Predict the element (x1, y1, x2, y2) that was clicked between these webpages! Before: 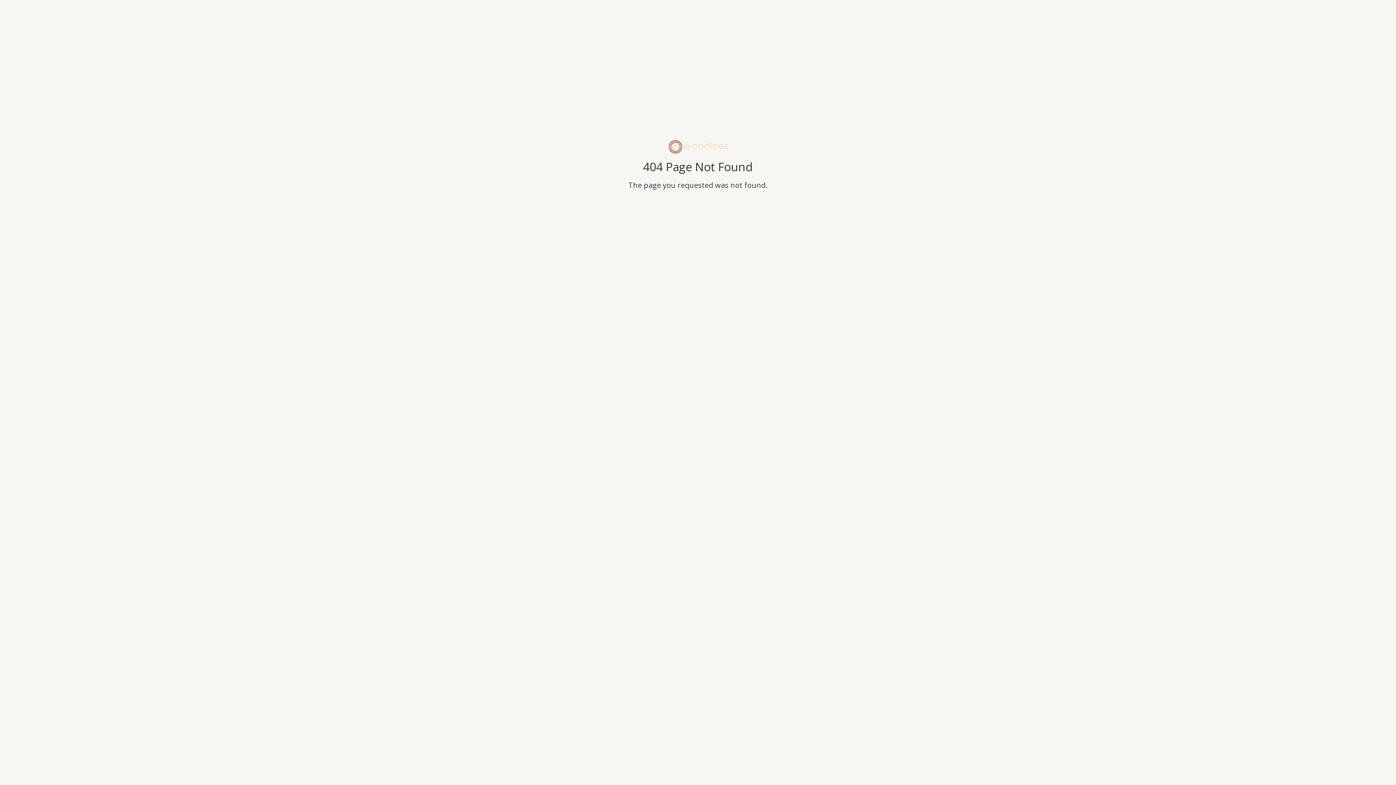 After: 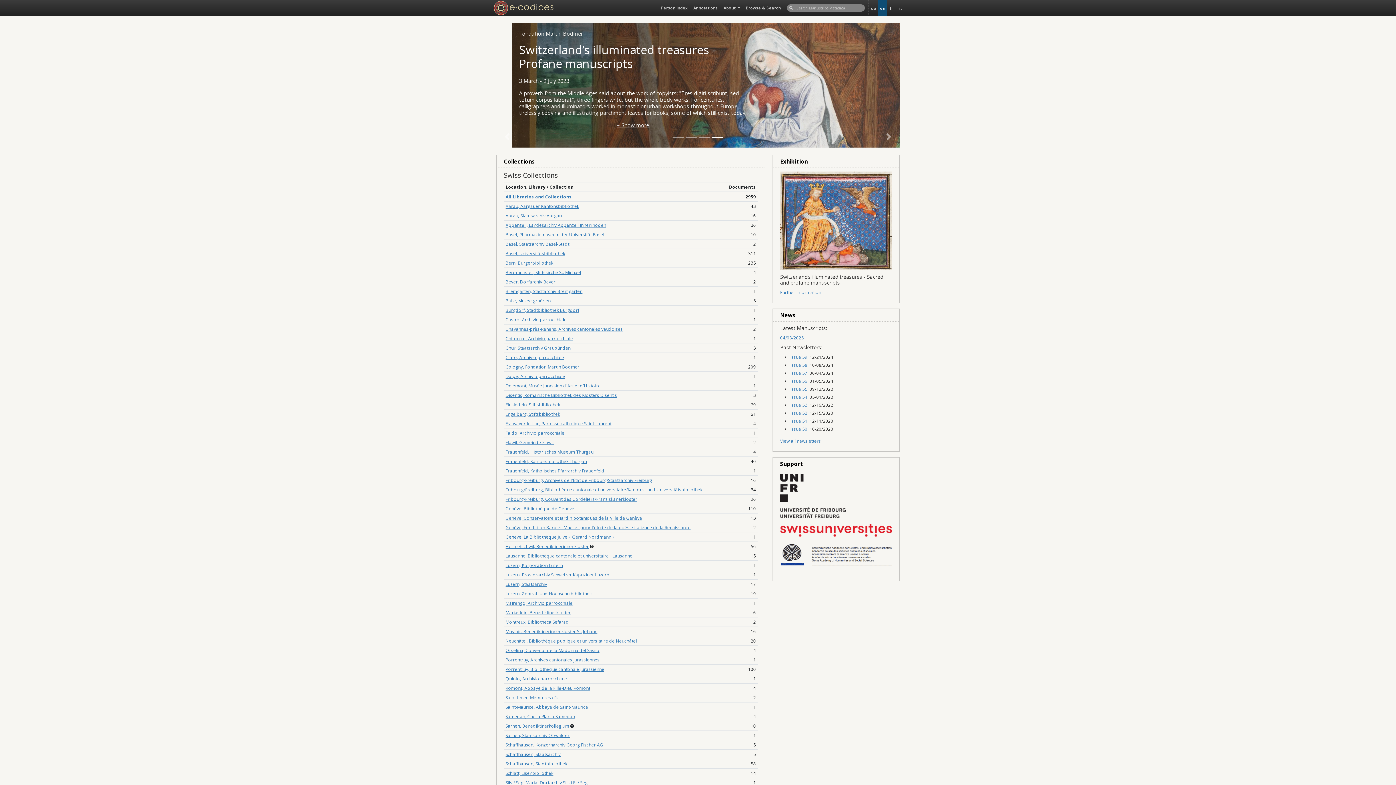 Action: bbox: (668, 143, 728, 149)